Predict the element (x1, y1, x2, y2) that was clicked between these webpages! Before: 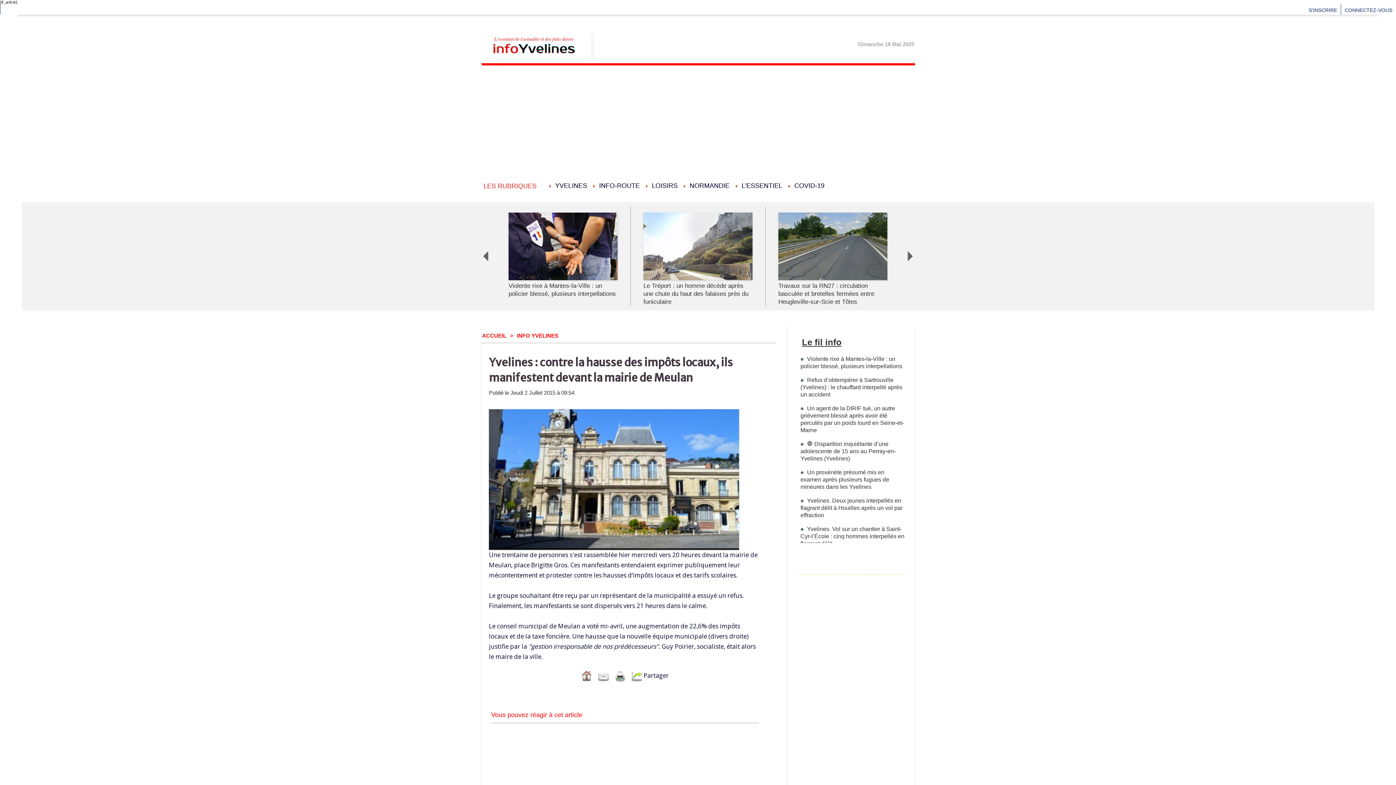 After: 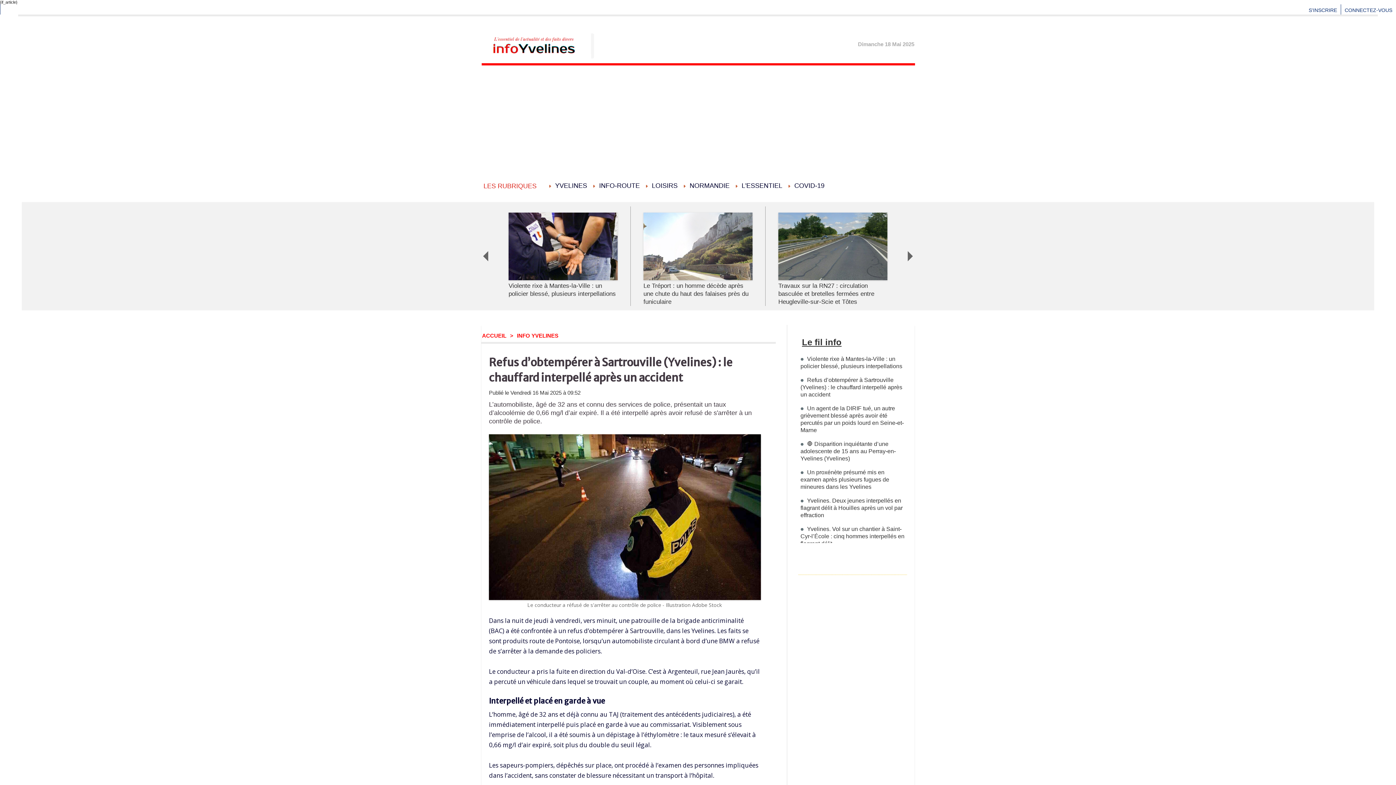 Action: label: Refus d’obtempérer à Sartrouville (Yvelines) : le chauffard interpellé après un accident bbox: (800, 377, 902, 397)